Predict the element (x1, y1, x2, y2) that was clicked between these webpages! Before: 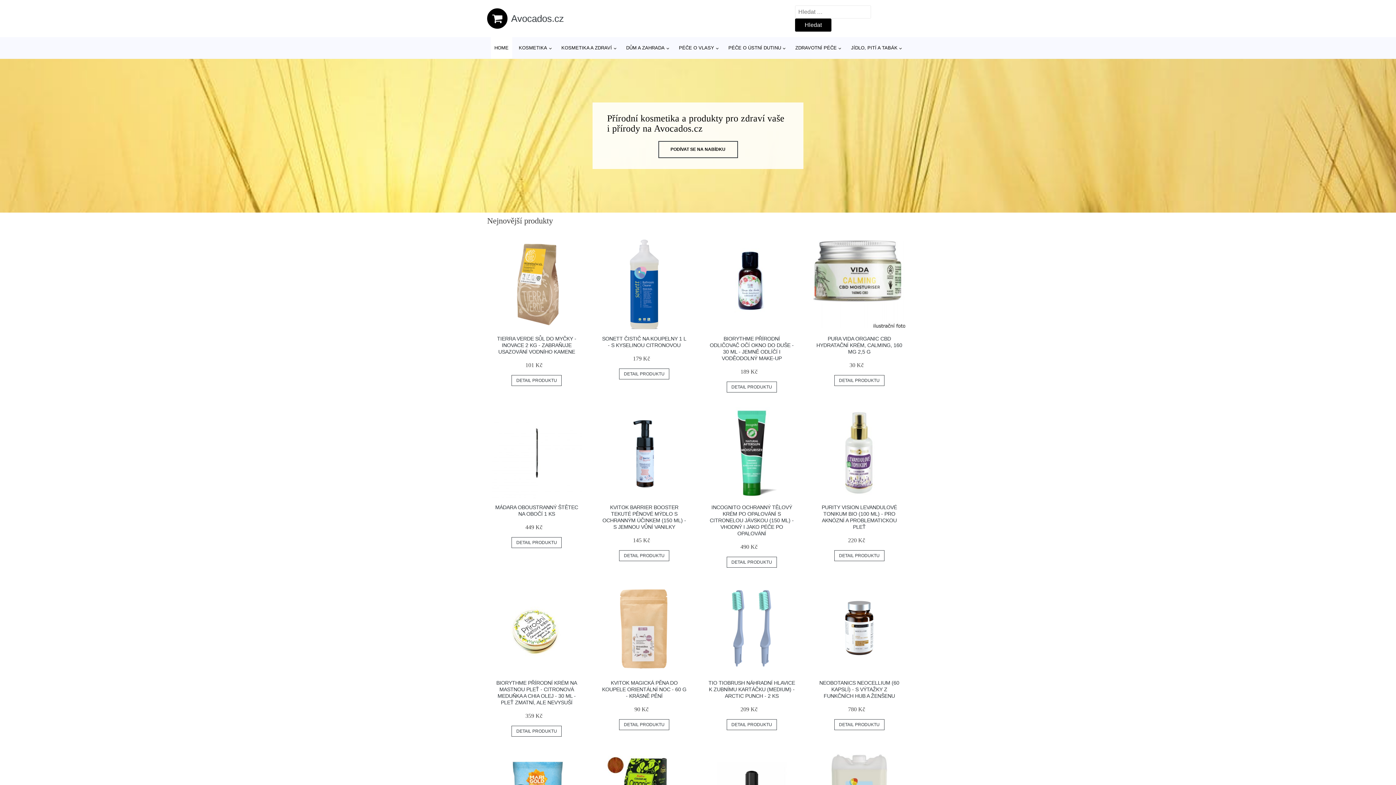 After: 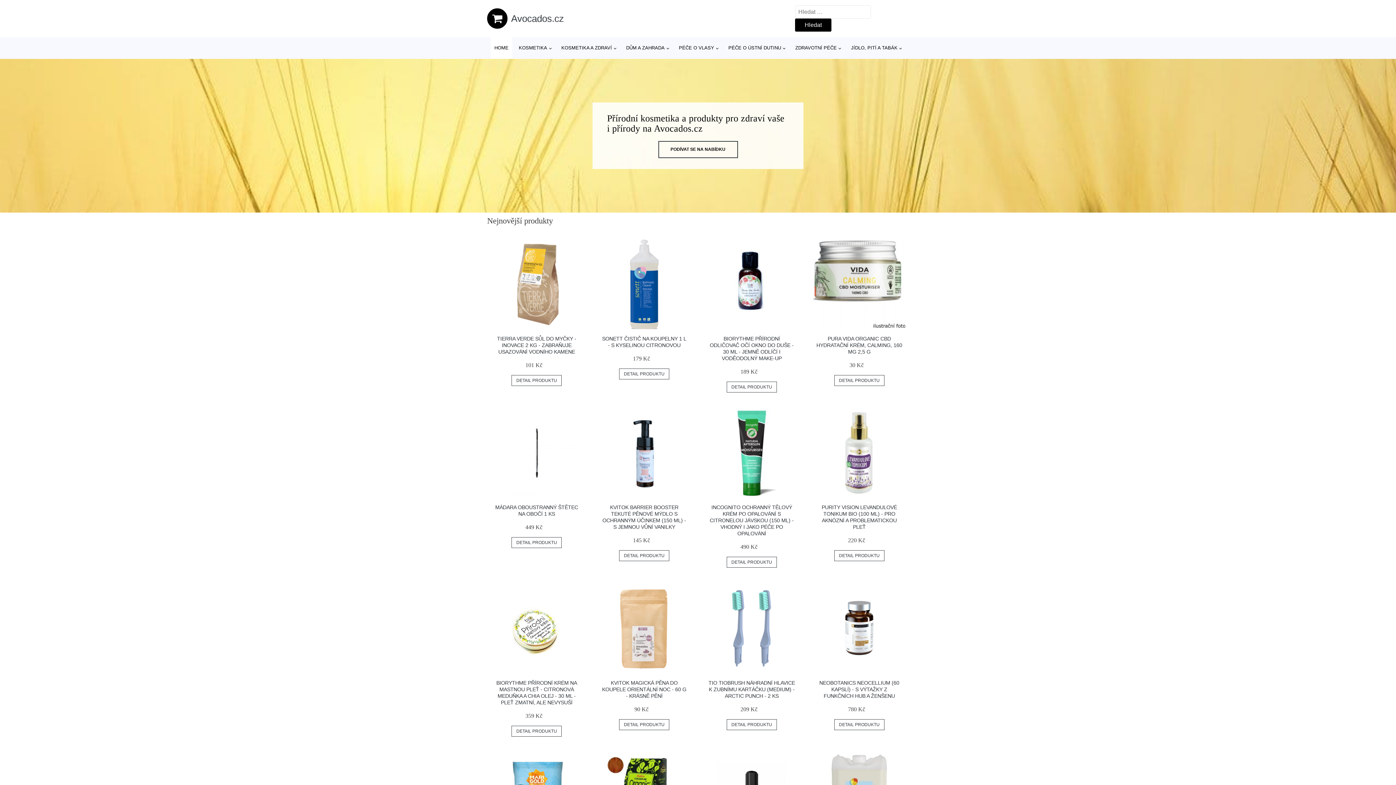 Action: label: Avocados.cz bbox: (487, 8, 564, 28)